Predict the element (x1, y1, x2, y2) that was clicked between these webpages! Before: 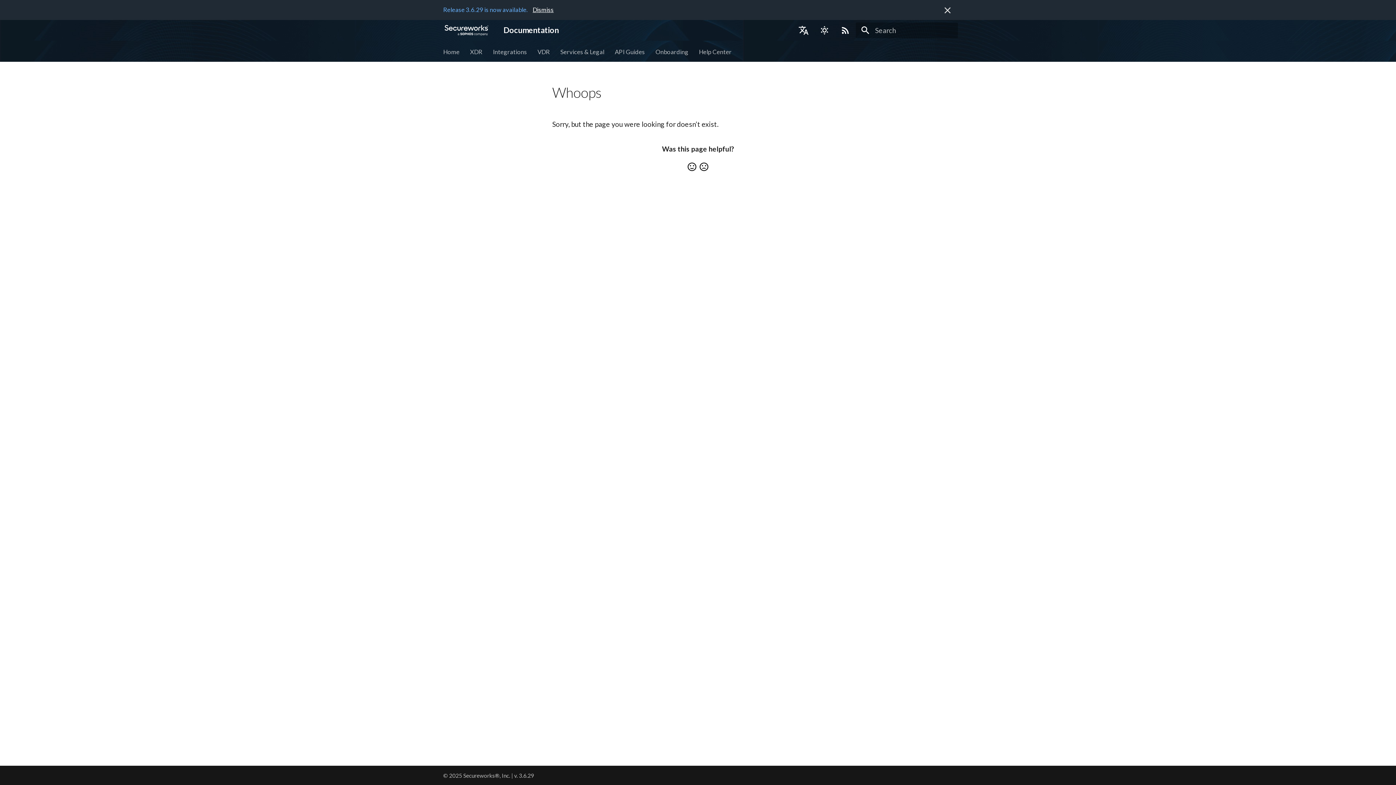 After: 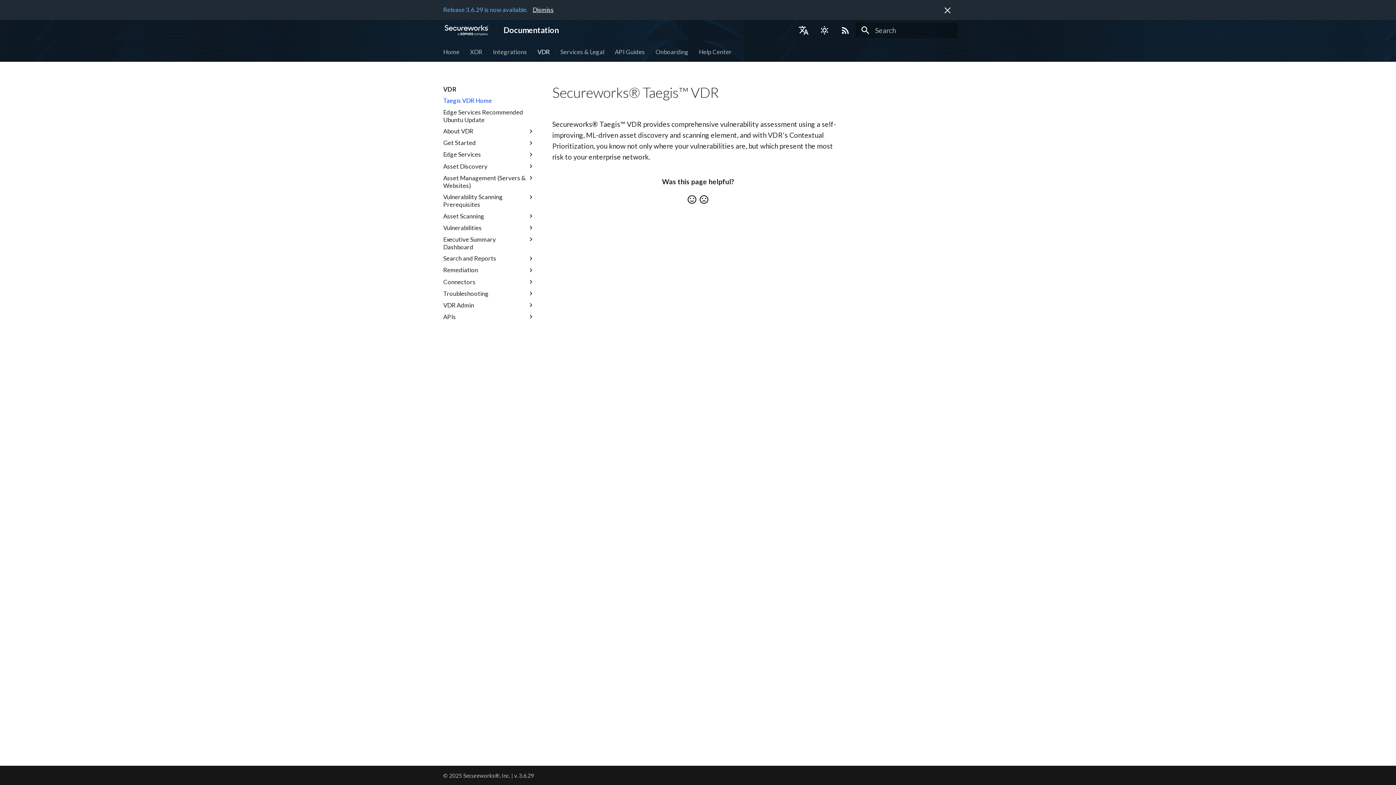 Action: bbox: (537, 47, 550, 55) label: VDR